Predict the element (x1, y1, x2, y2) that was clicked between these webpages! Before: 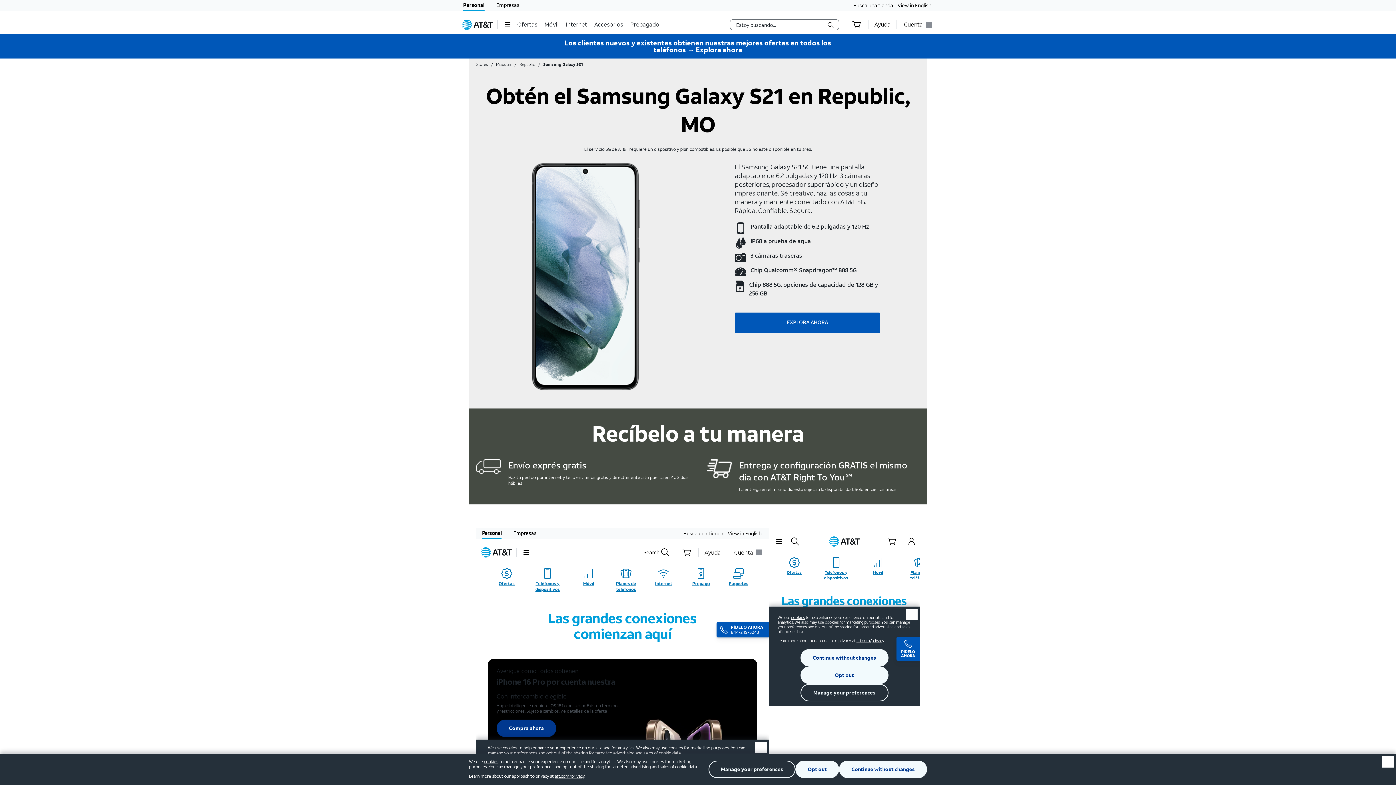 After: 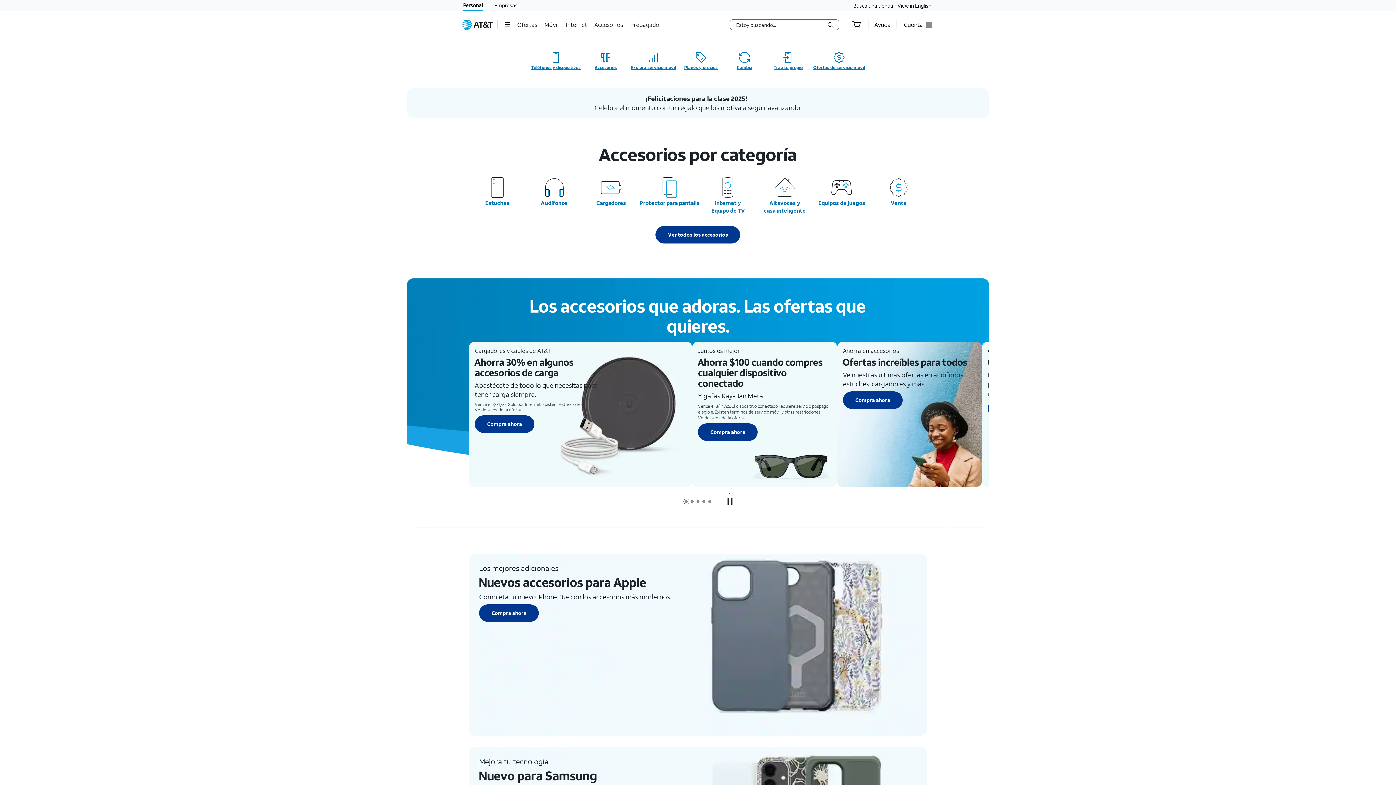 Action: bbox: (594, 15, 624, 33) label: Accesorios